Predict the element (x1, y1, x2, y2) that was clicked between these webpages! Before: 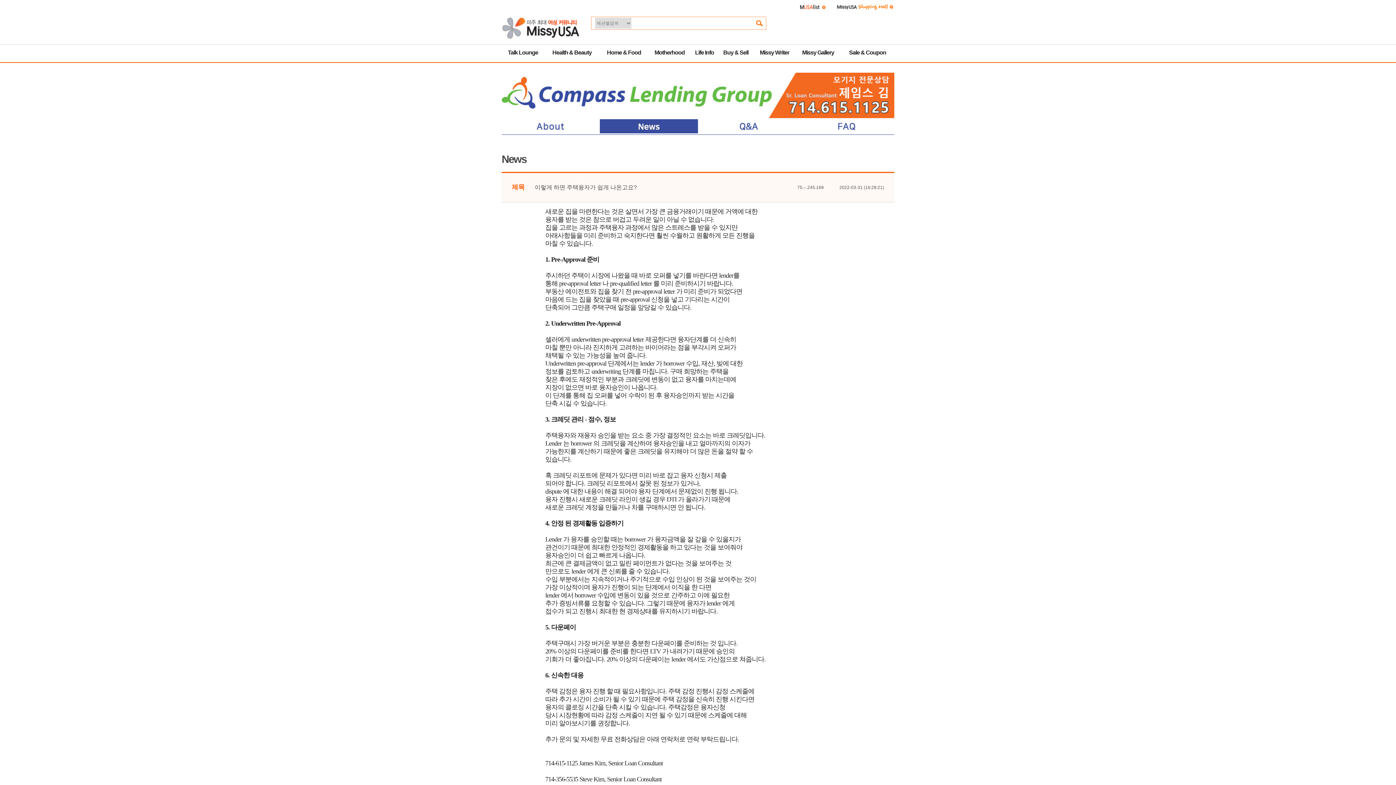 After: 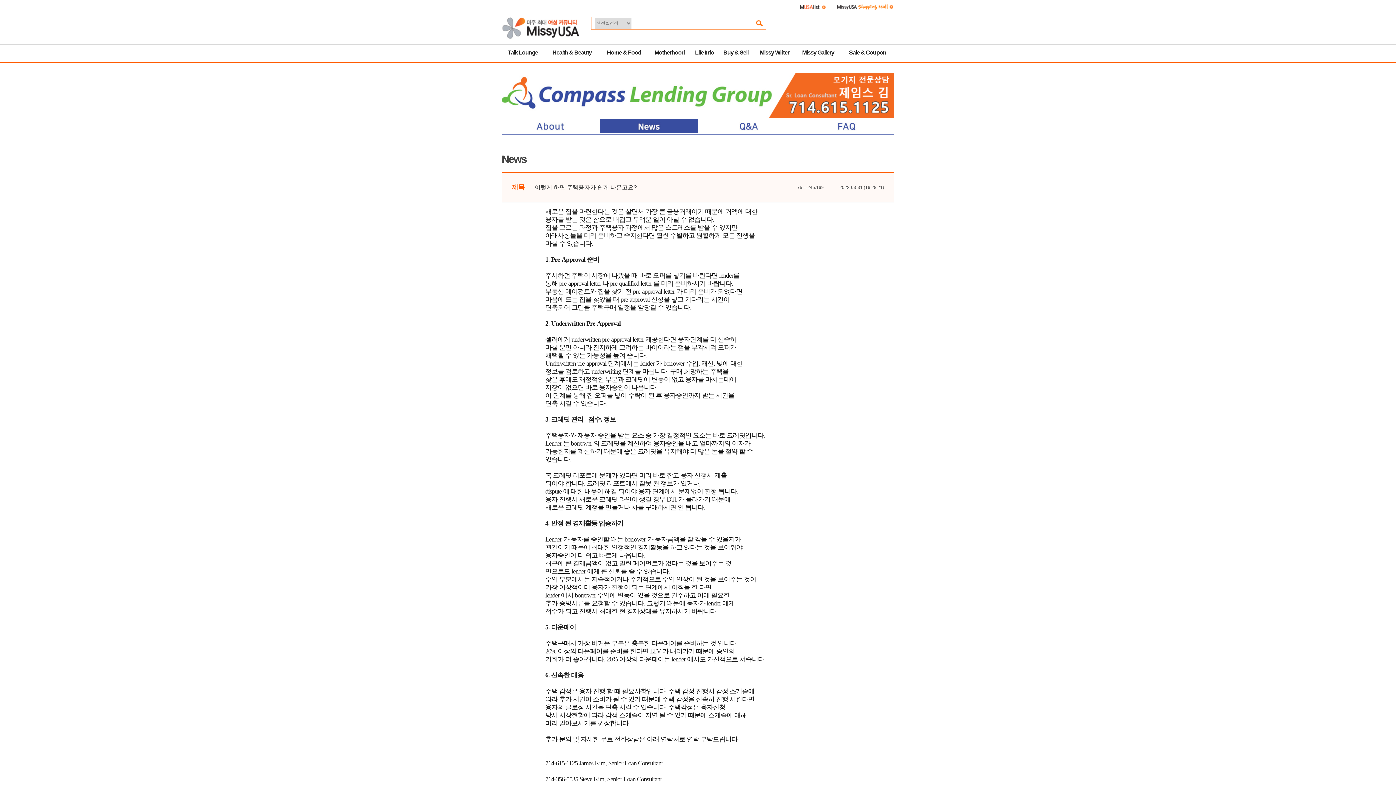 Action: bbox: (796, 6, 827, 11)